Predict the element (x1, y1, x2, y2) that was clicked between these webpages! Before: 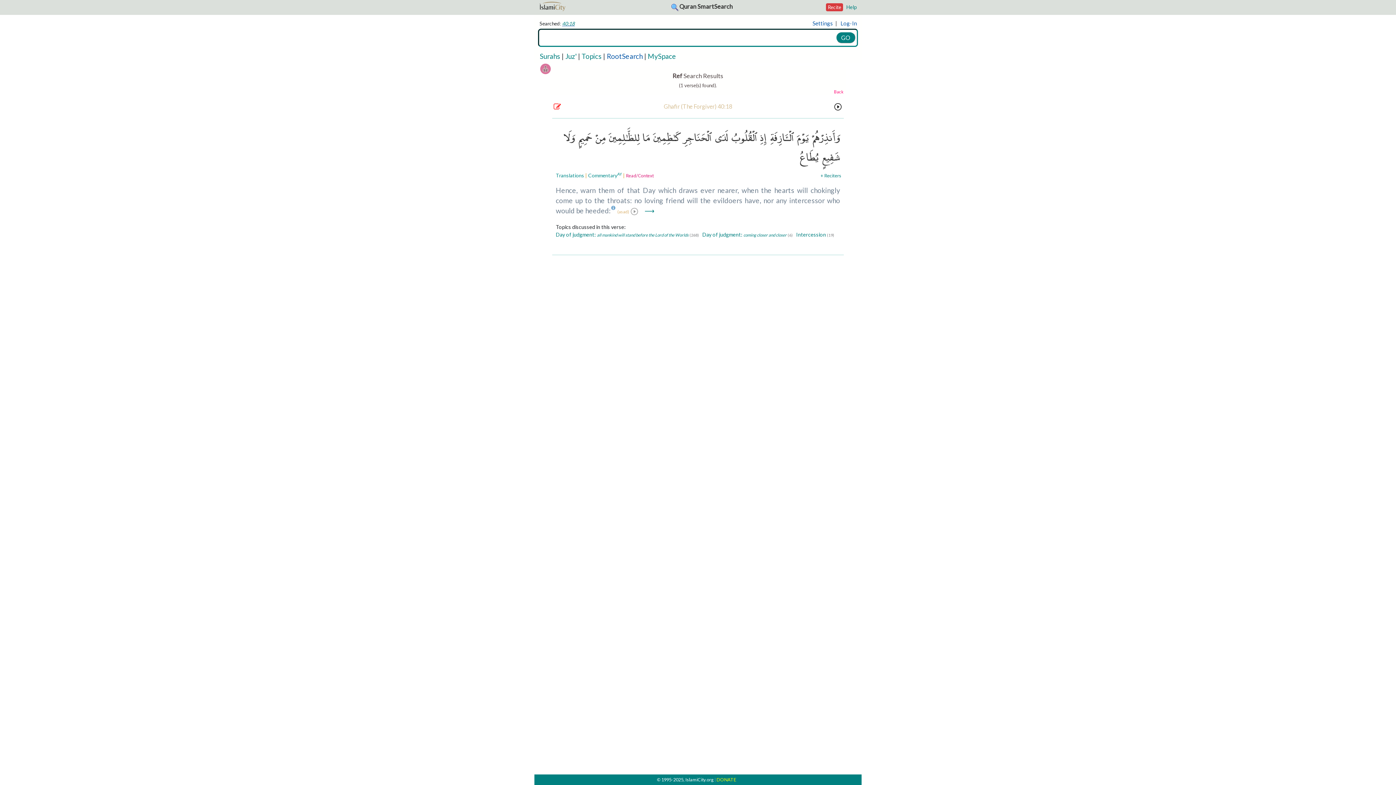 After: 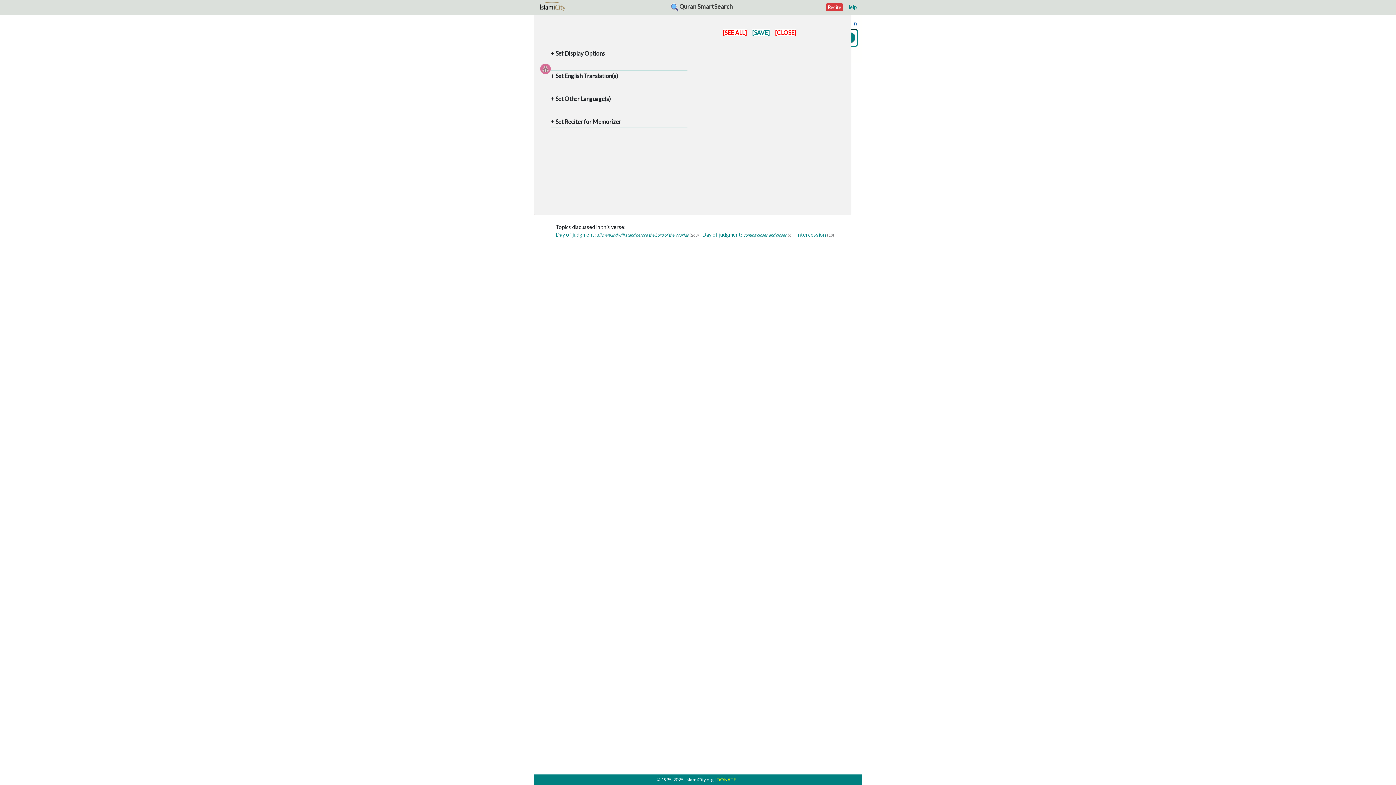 Action: label: Settings bbox: (812, 20, 833, 26)